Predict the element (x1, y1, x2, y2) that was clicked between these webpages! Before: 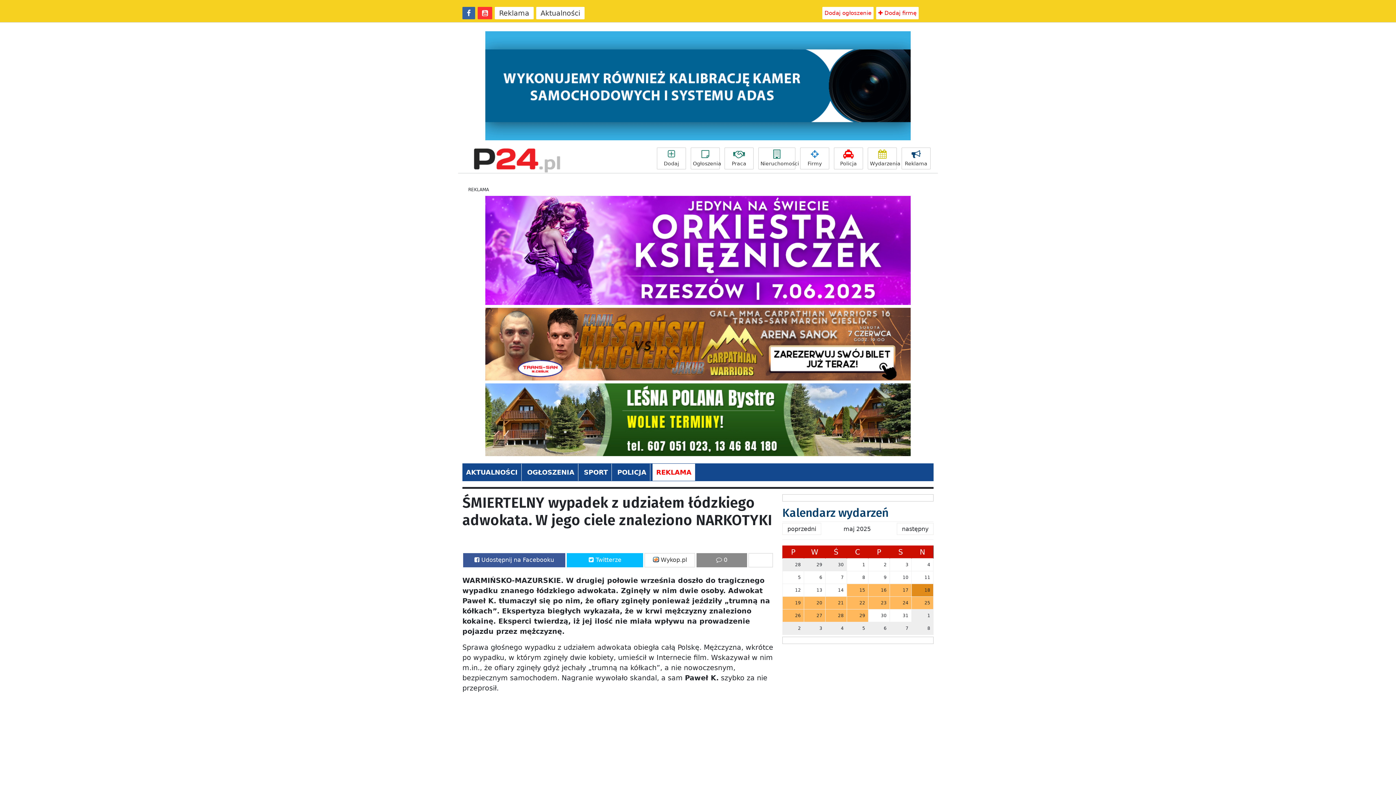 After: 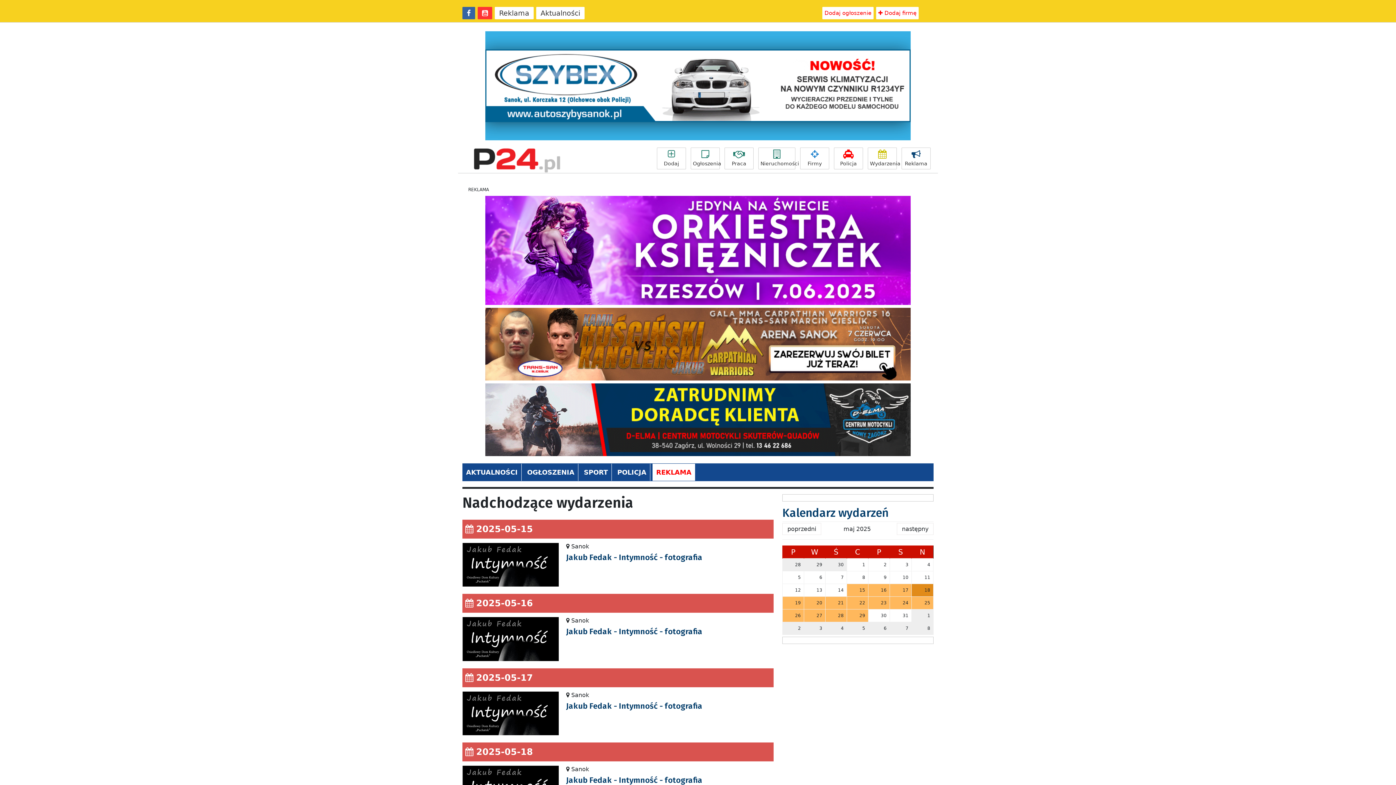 Action: bbox: (782, 506, 889, 520) label: Kalendarz wydarzeń